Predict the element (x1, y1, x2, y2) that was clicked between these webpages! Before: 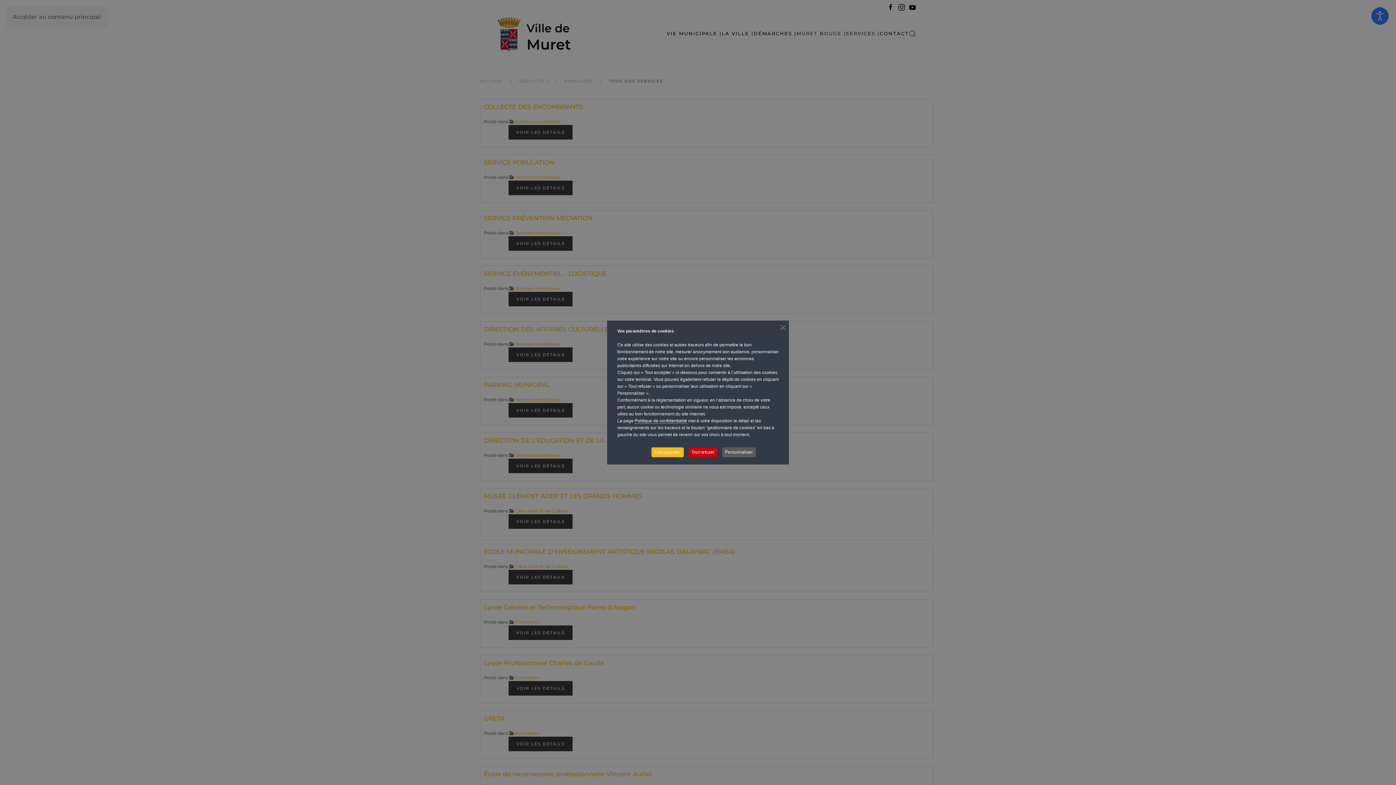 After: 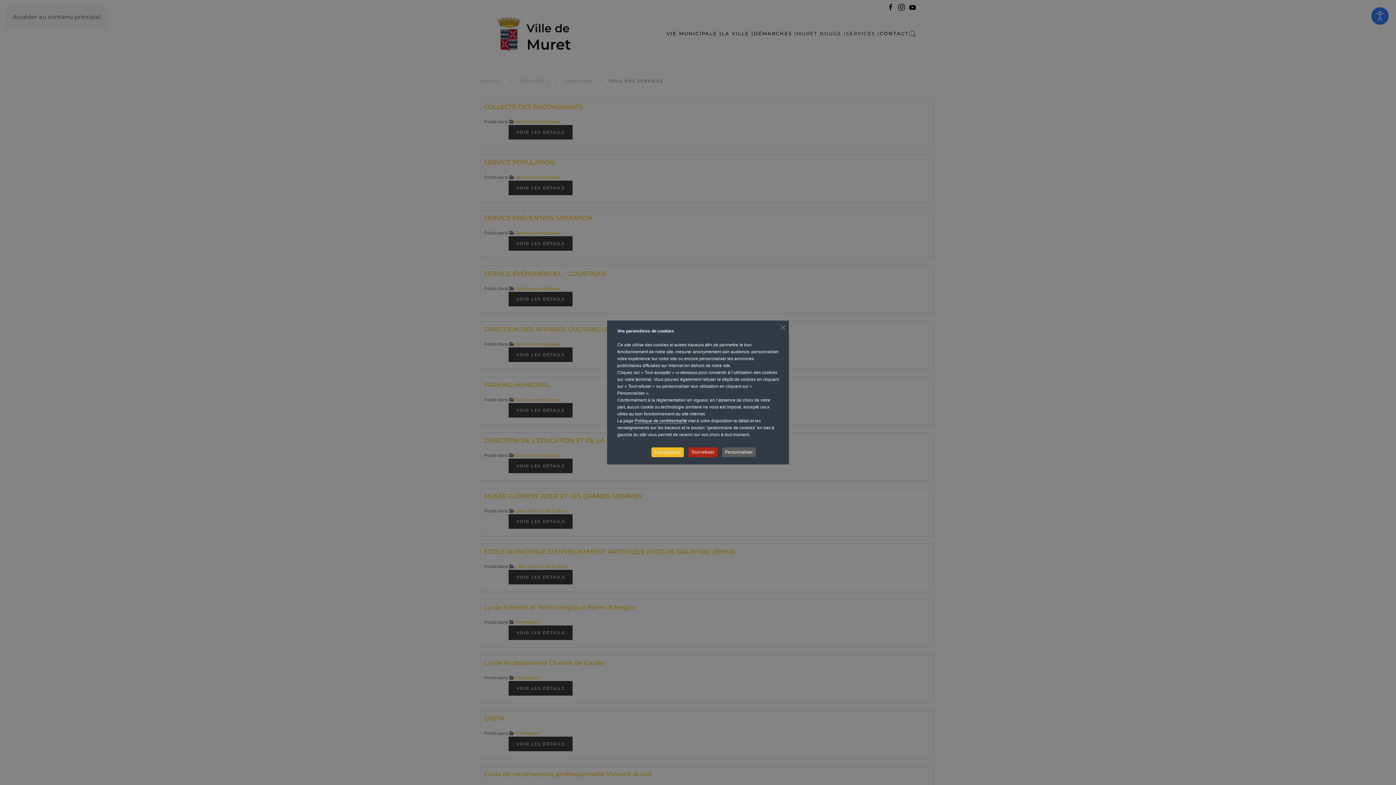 Action: bbox: (688, 447, 717, 457) label: Tout refuser